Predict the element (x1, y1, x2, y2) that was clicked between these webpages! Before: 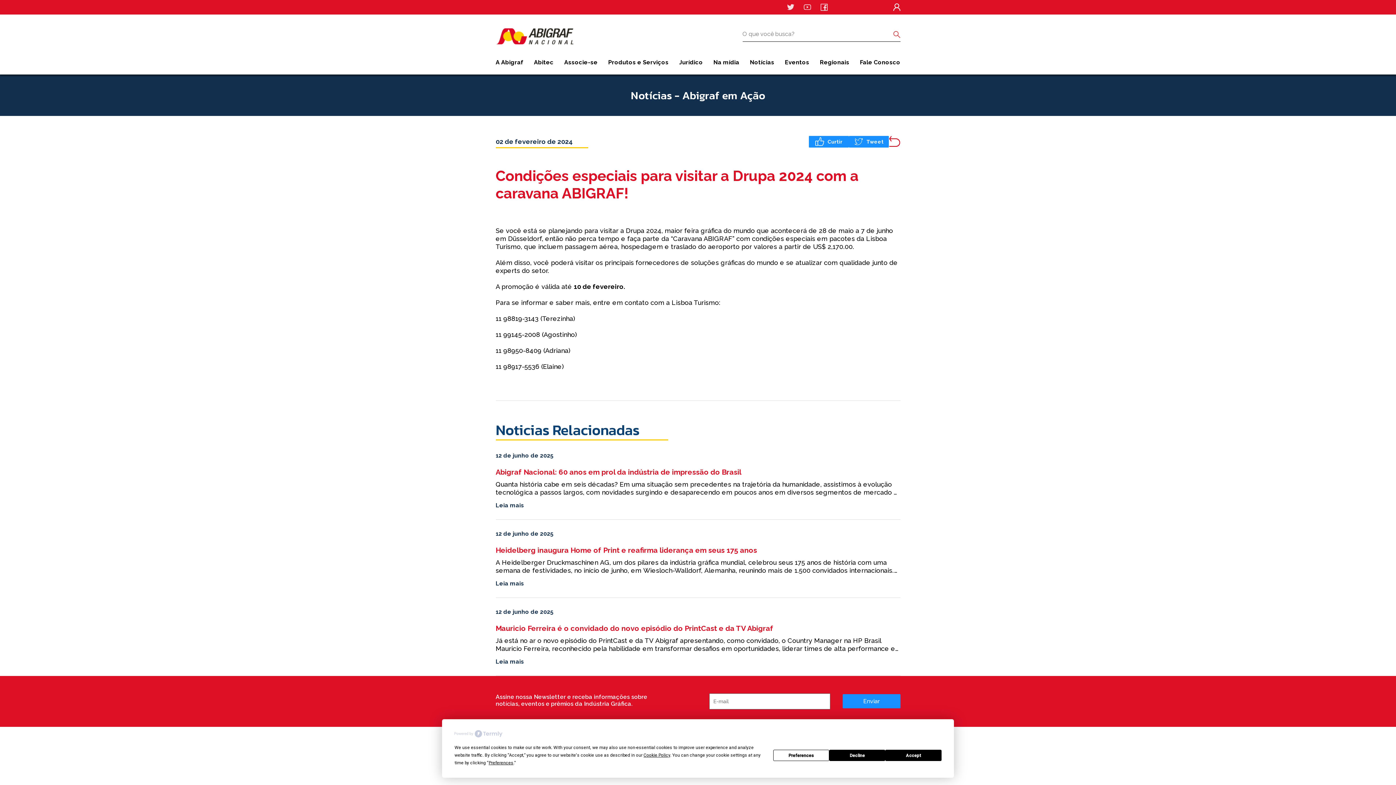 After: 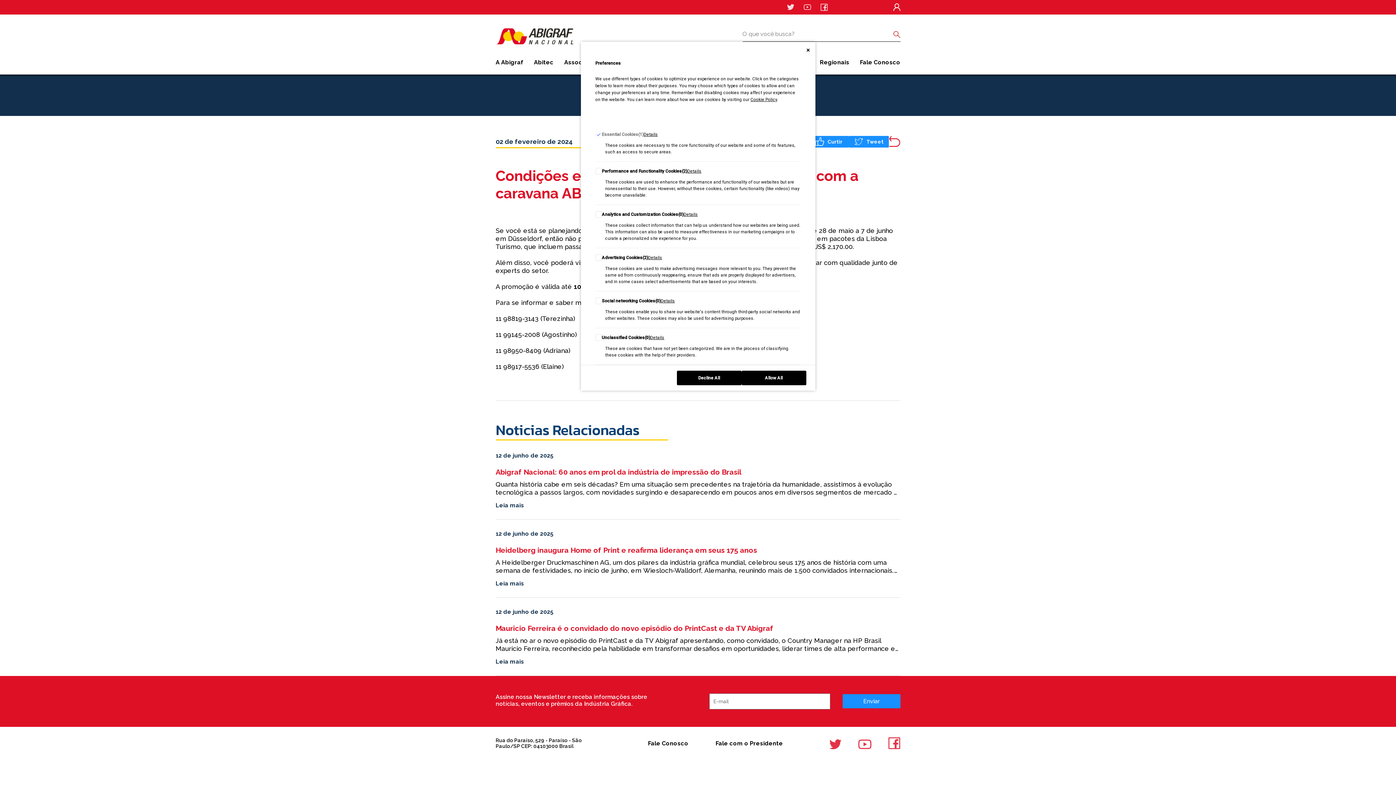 Action: bbox: (773, 750, 829, 761) label: Preferences